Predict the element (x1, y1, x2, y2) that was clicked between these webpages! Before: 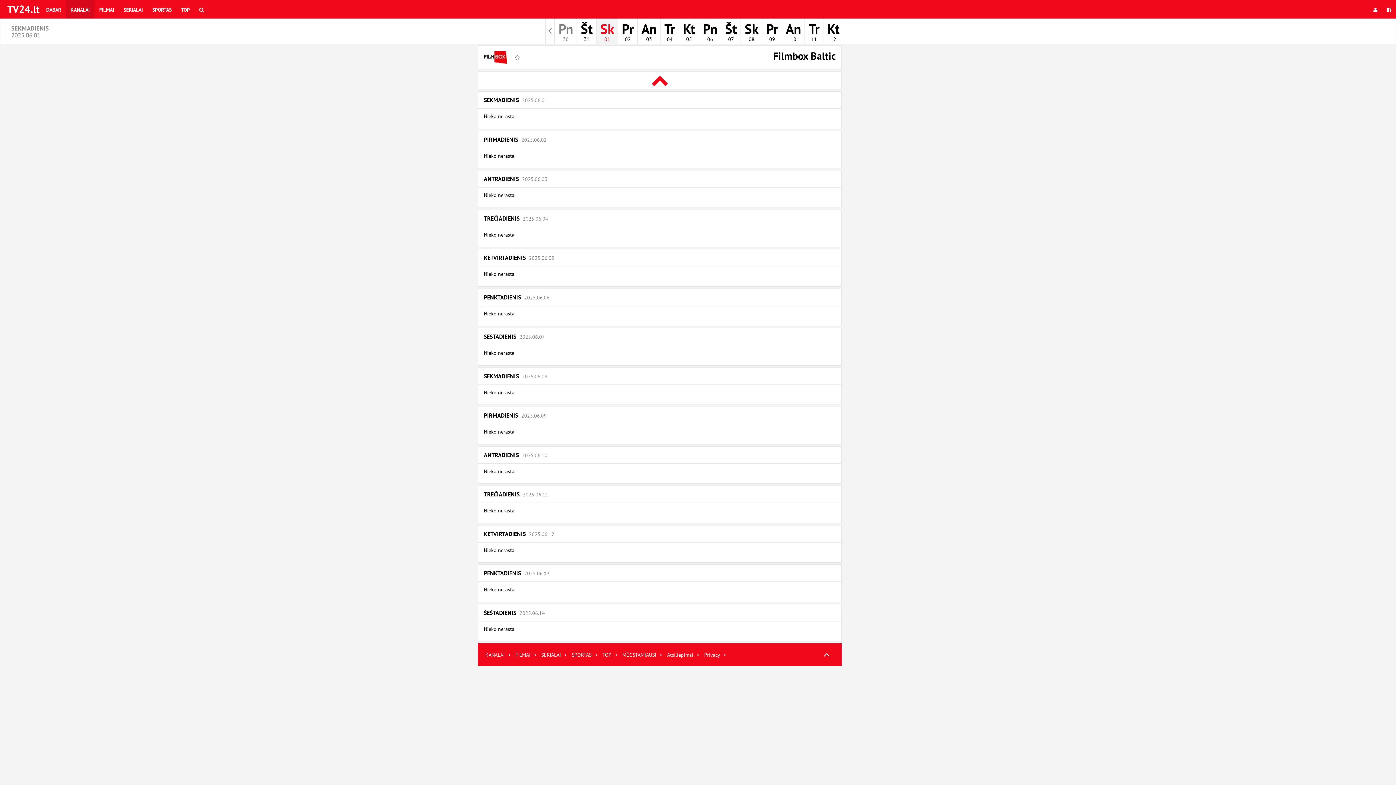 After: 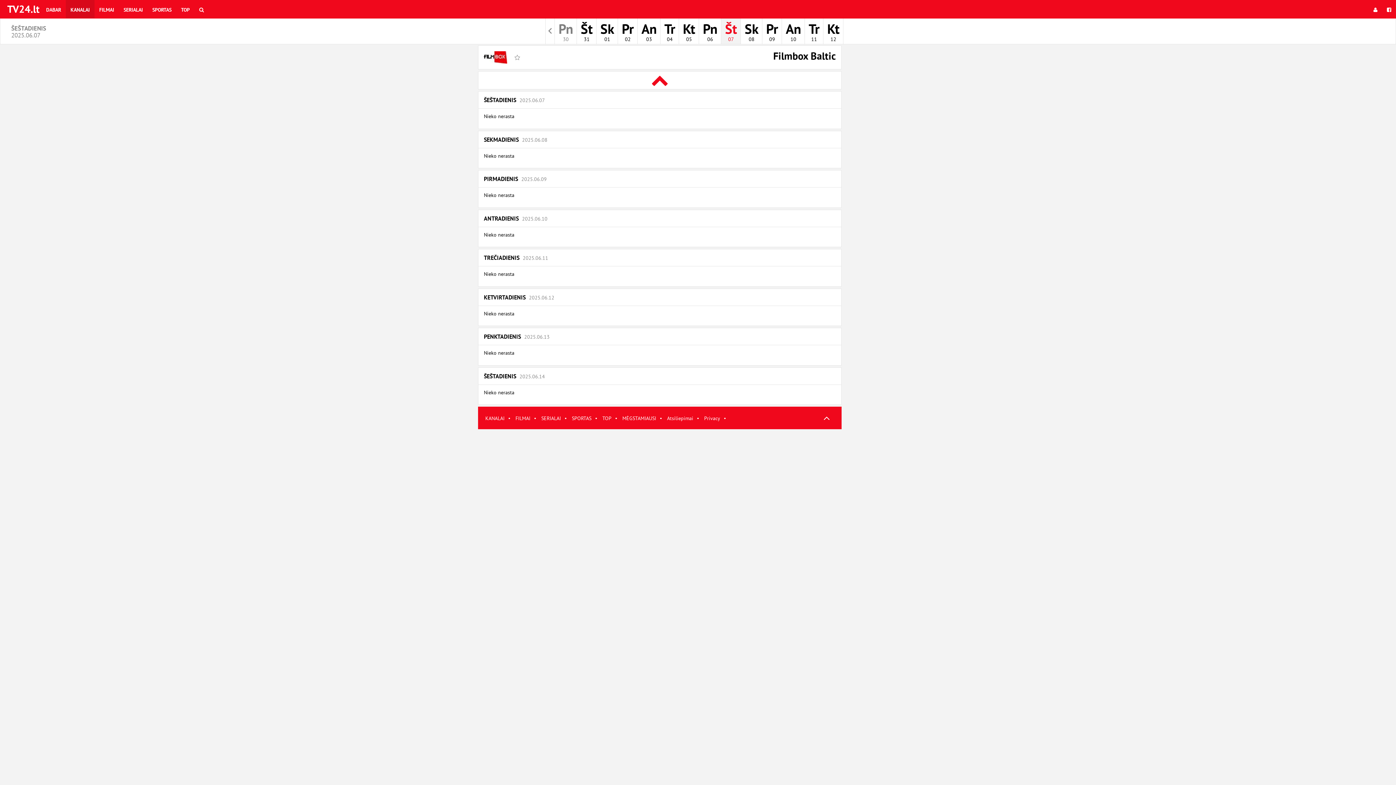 Action: bbox: (721, 18, 740, 44) label: Št
07